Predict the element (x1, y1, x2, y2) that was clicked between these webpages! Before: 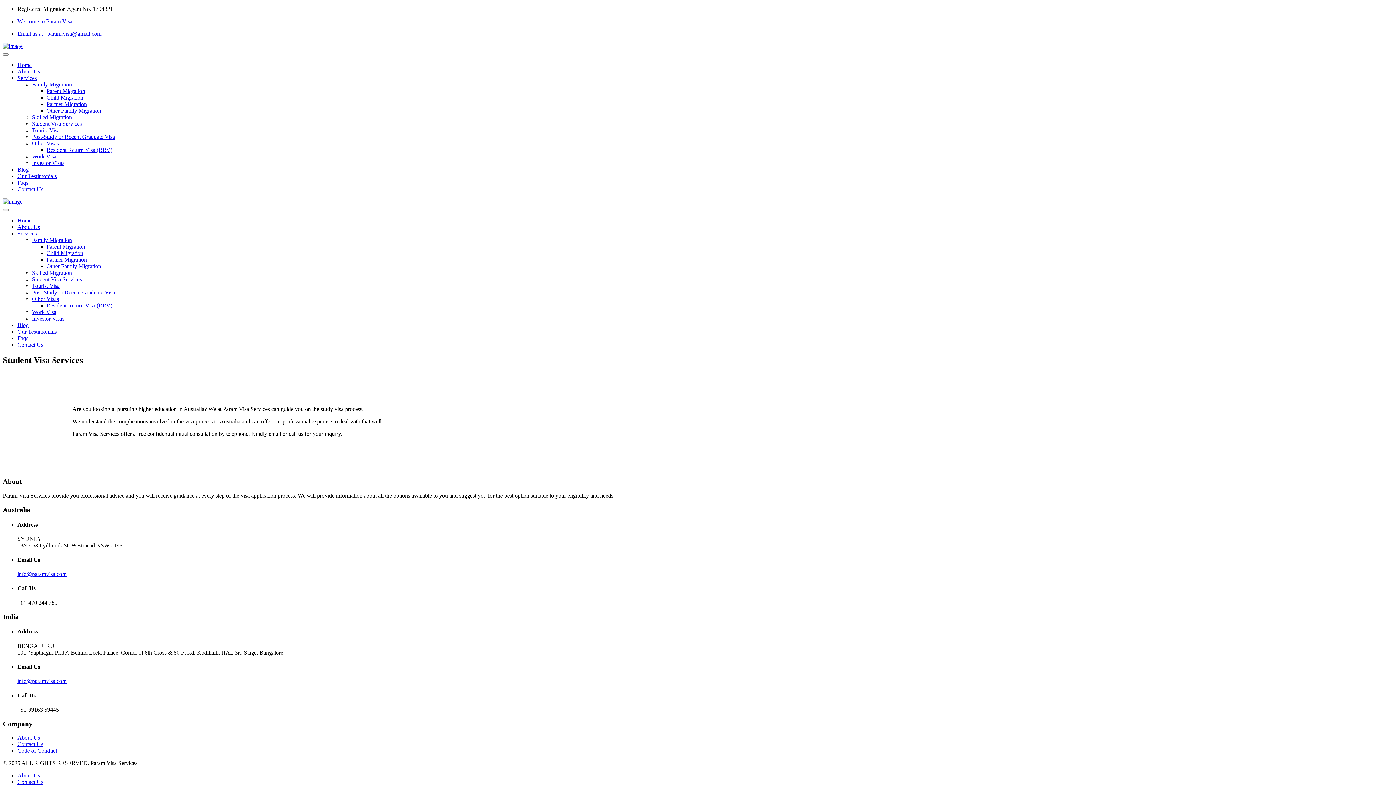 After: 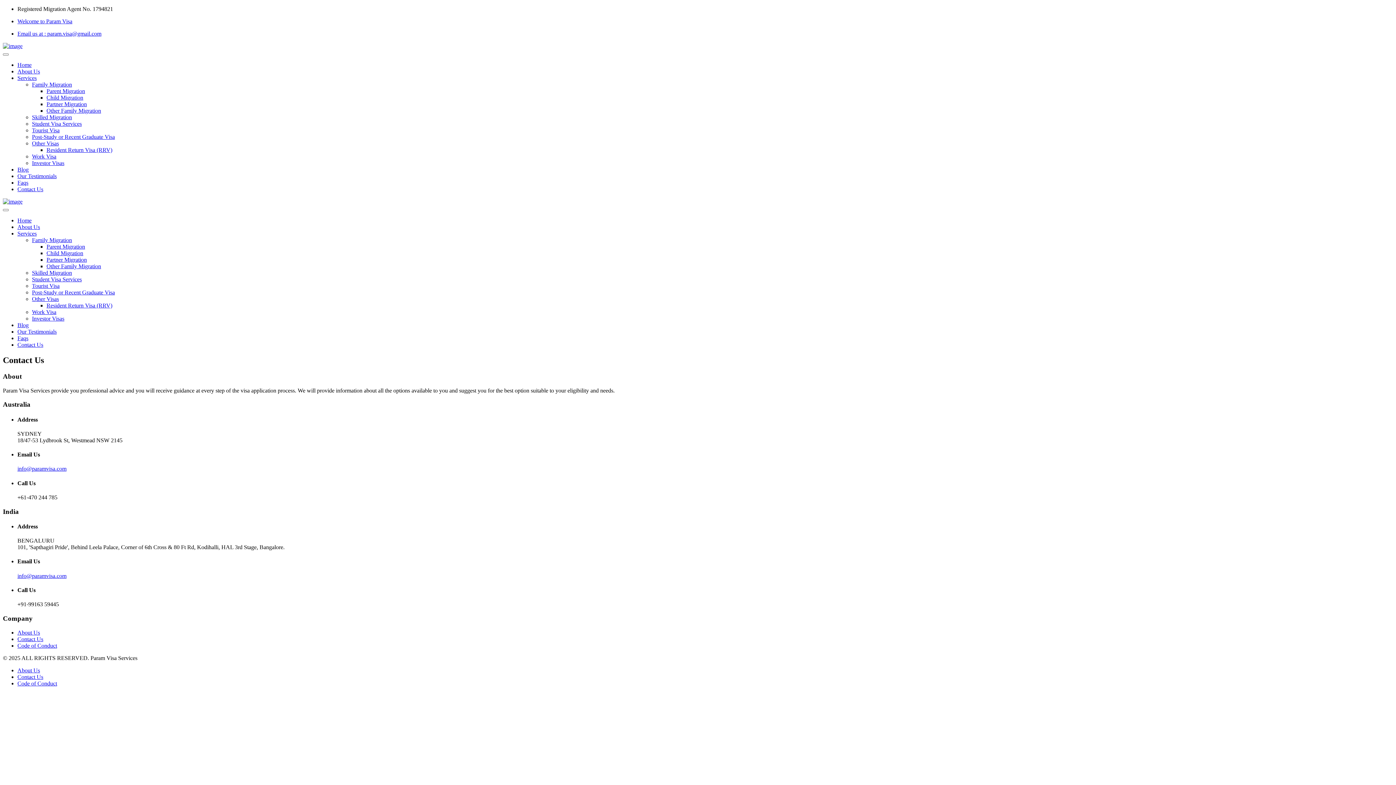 Action: bbox: (17, 741, 43, 747) label: Contact Us